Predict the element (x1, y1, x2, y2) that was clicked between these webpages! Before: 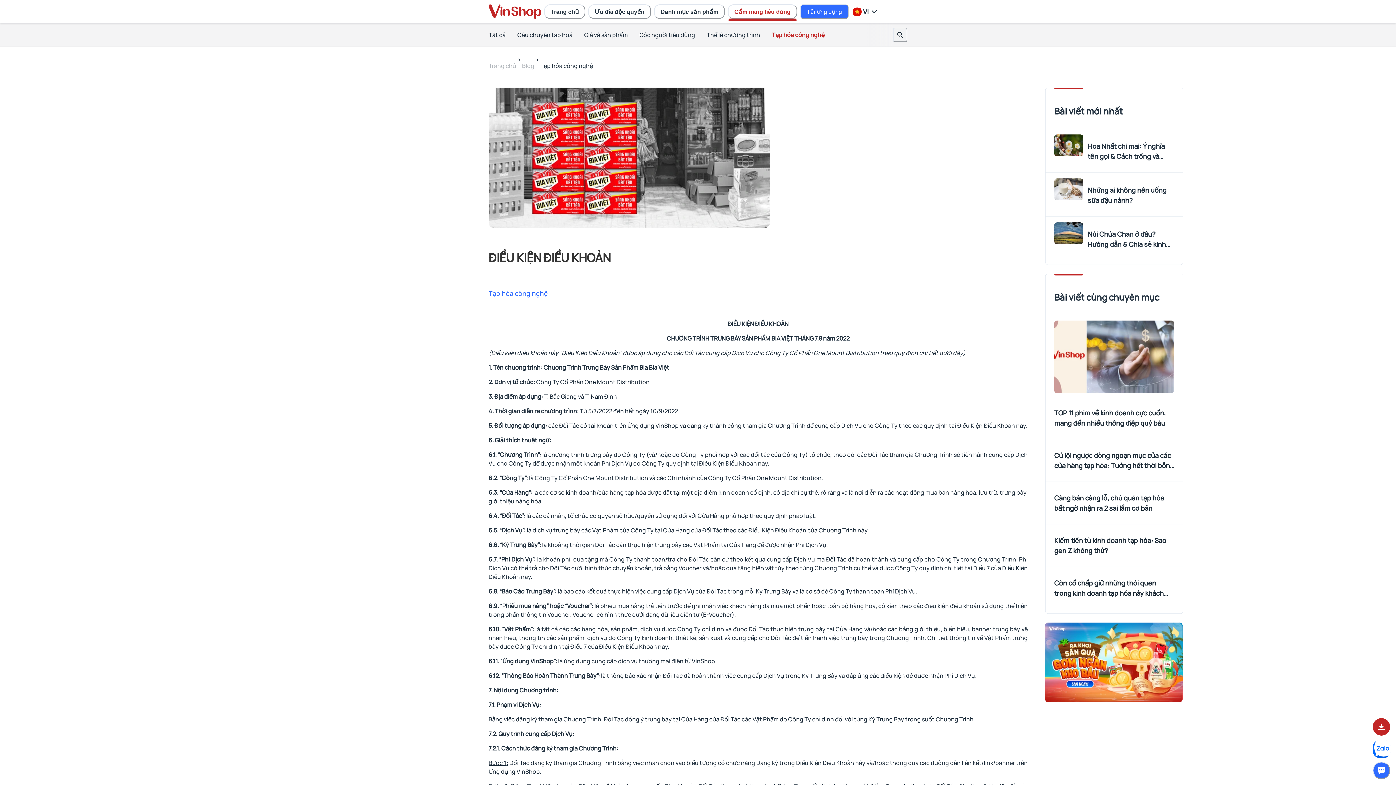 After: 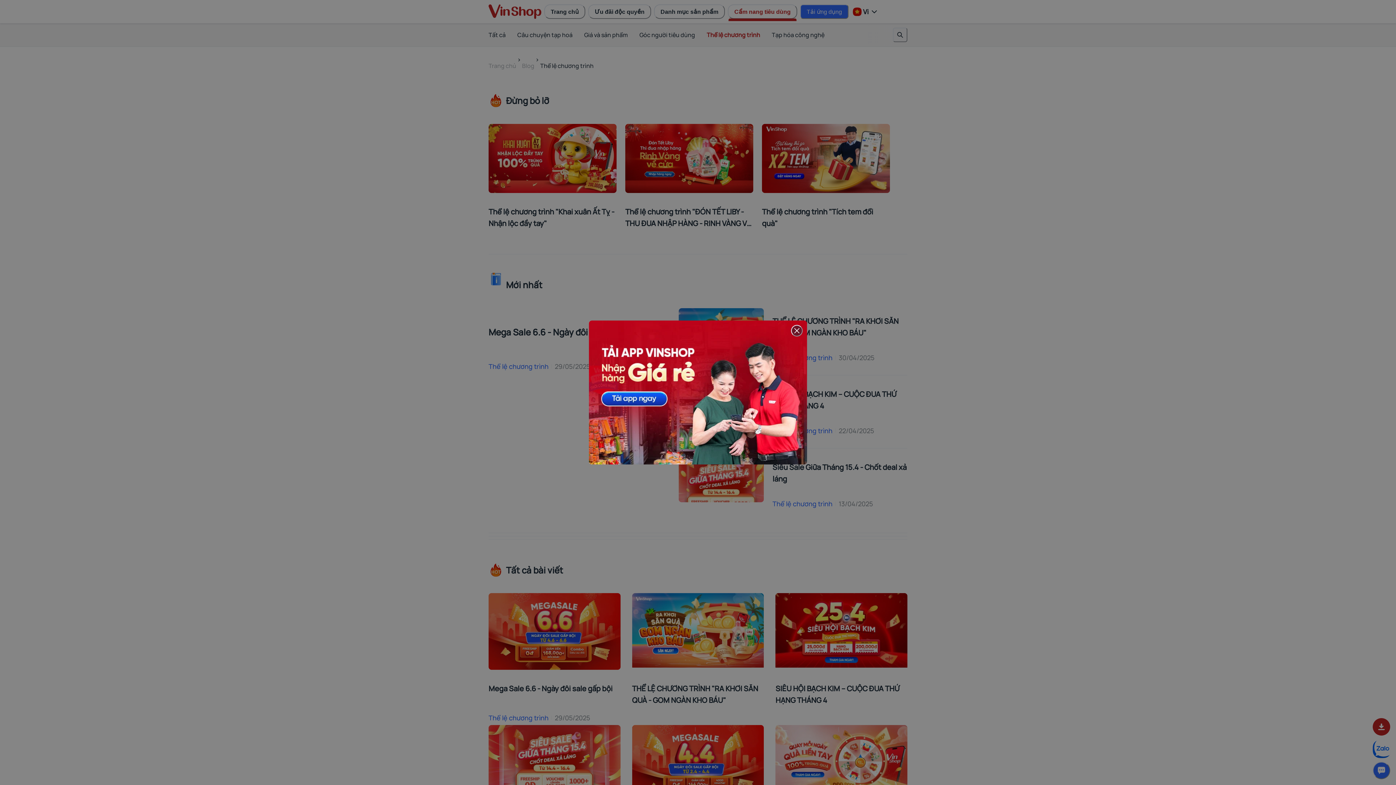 Action: bbox: (706, 30, 760, 38) label: Thể lệ chương trình